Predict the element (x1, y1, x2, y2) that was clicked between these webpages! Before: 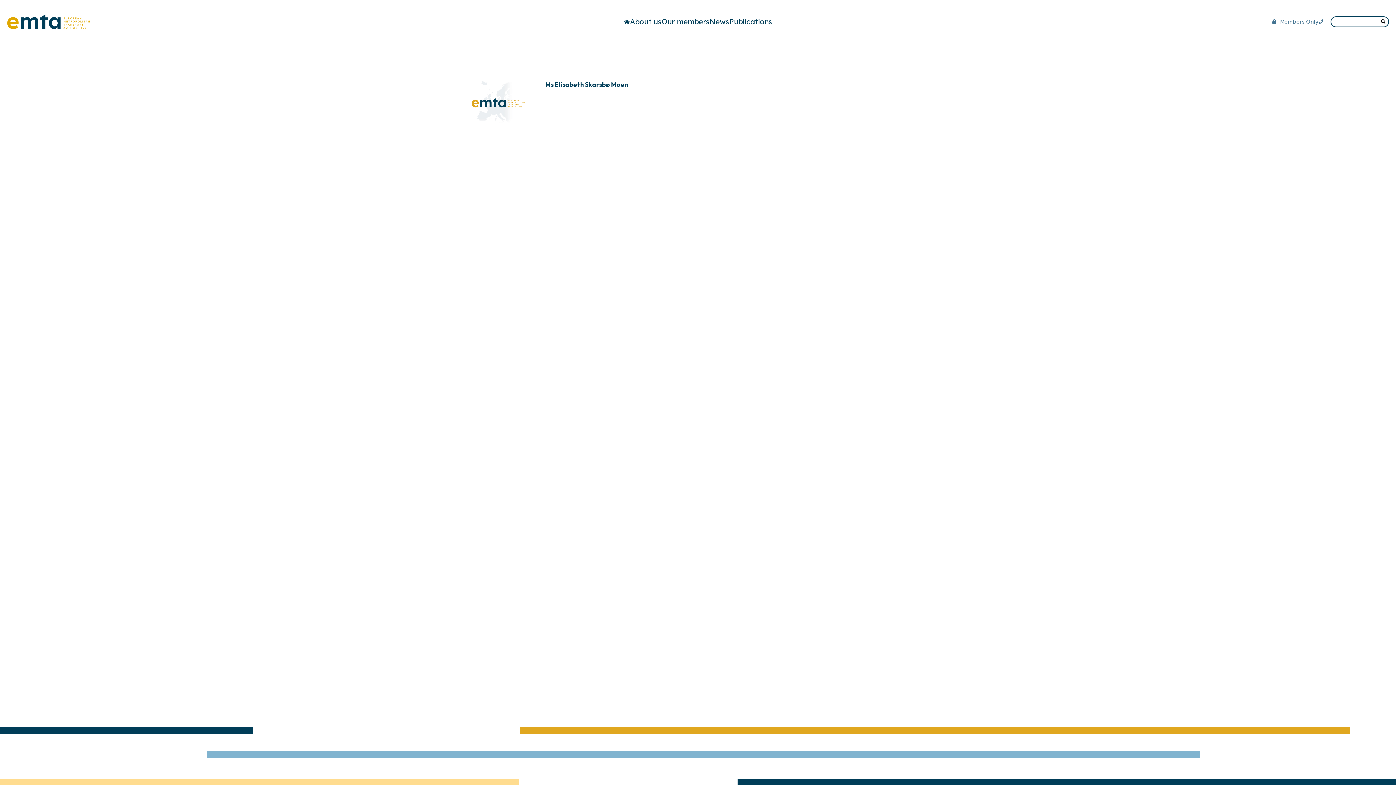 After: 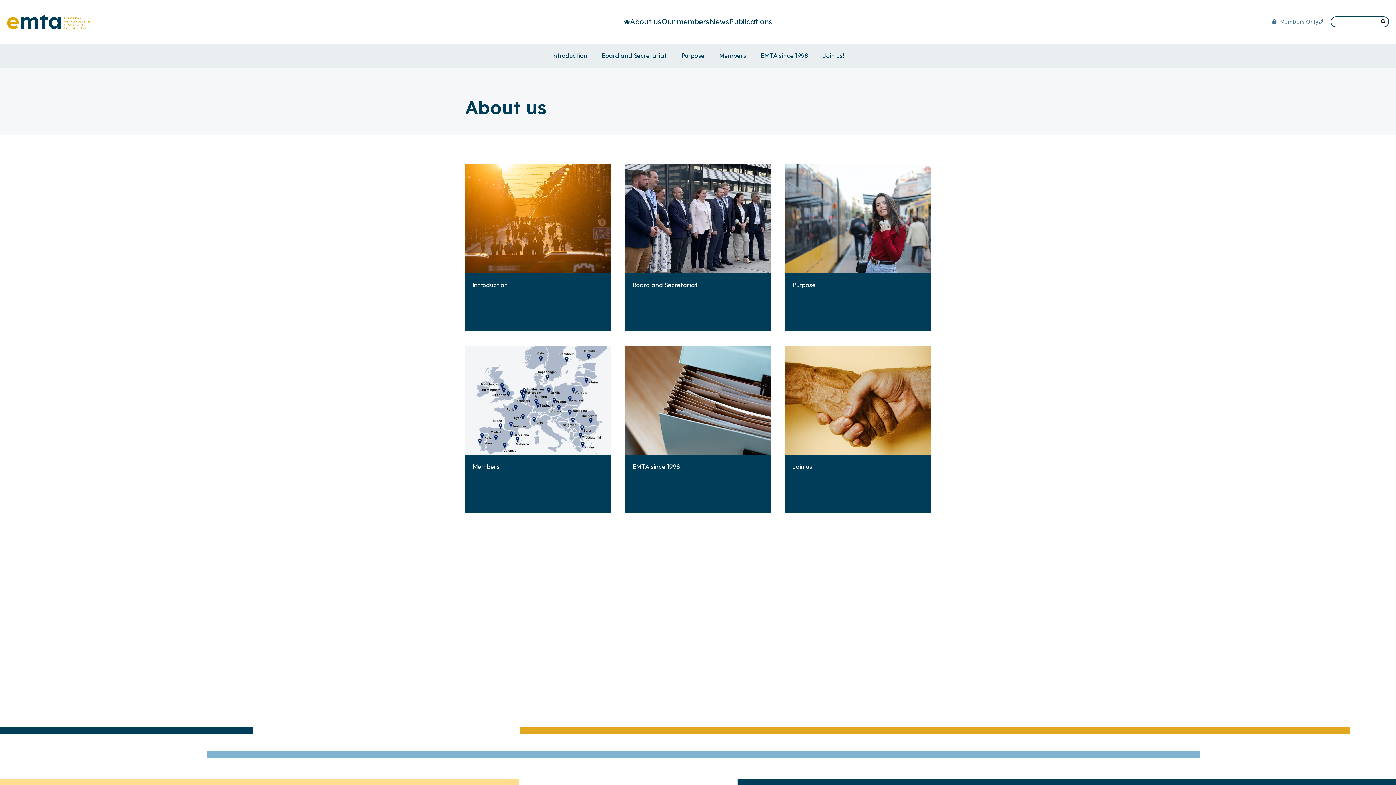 Action: bbox: (630, 0, 661, 43) label: About us